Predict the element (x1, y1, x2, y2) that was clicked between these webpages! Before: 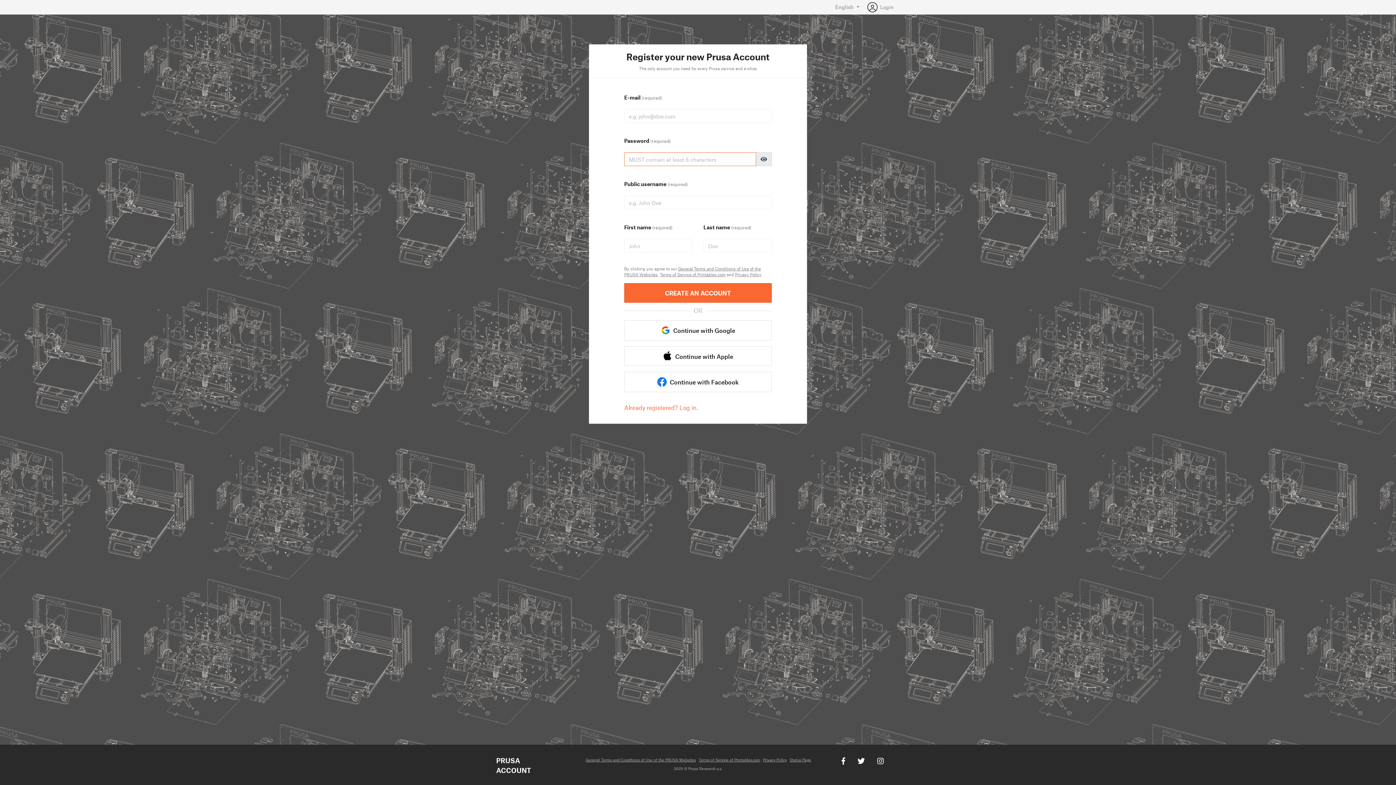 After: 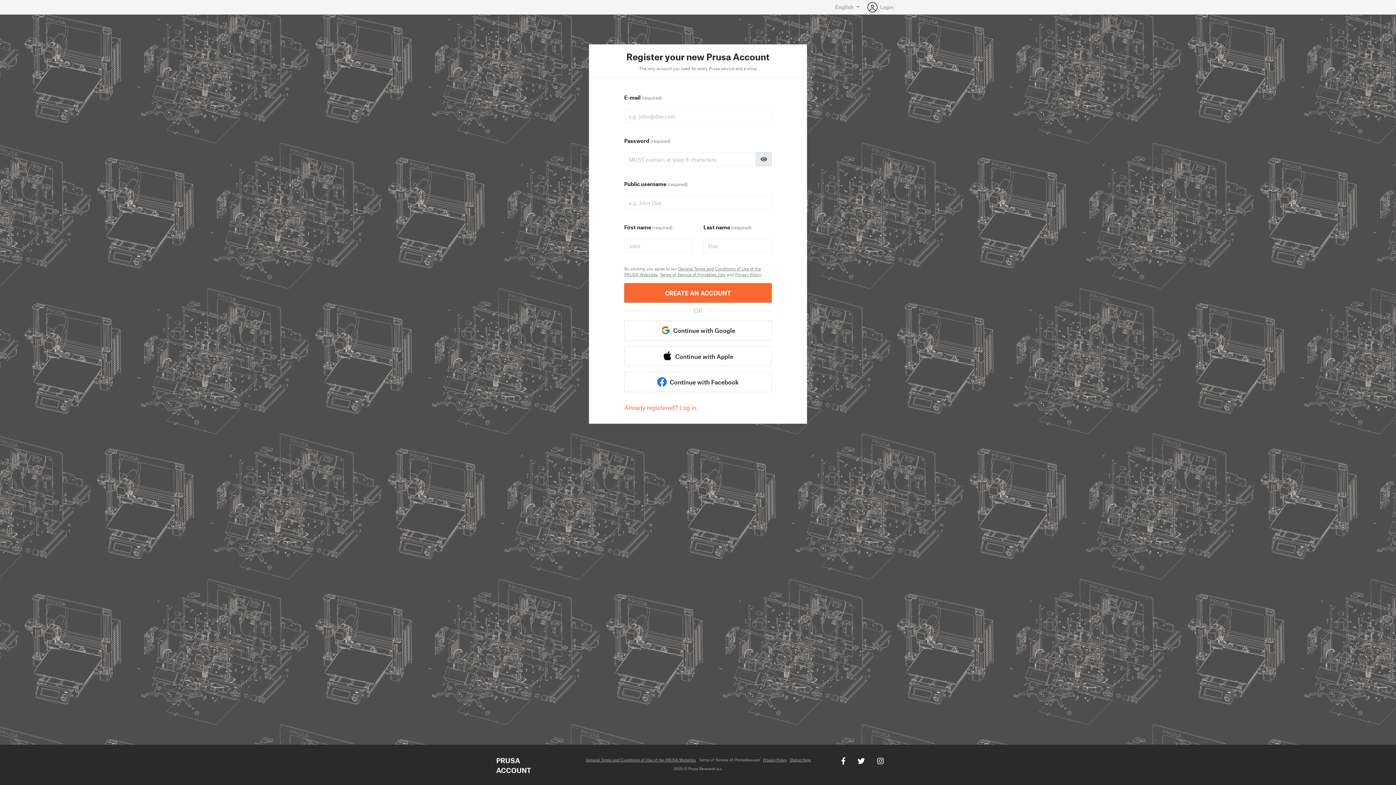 Action: bbox: (698, 757, 760, 762) label: Terms of Service of Printables.com